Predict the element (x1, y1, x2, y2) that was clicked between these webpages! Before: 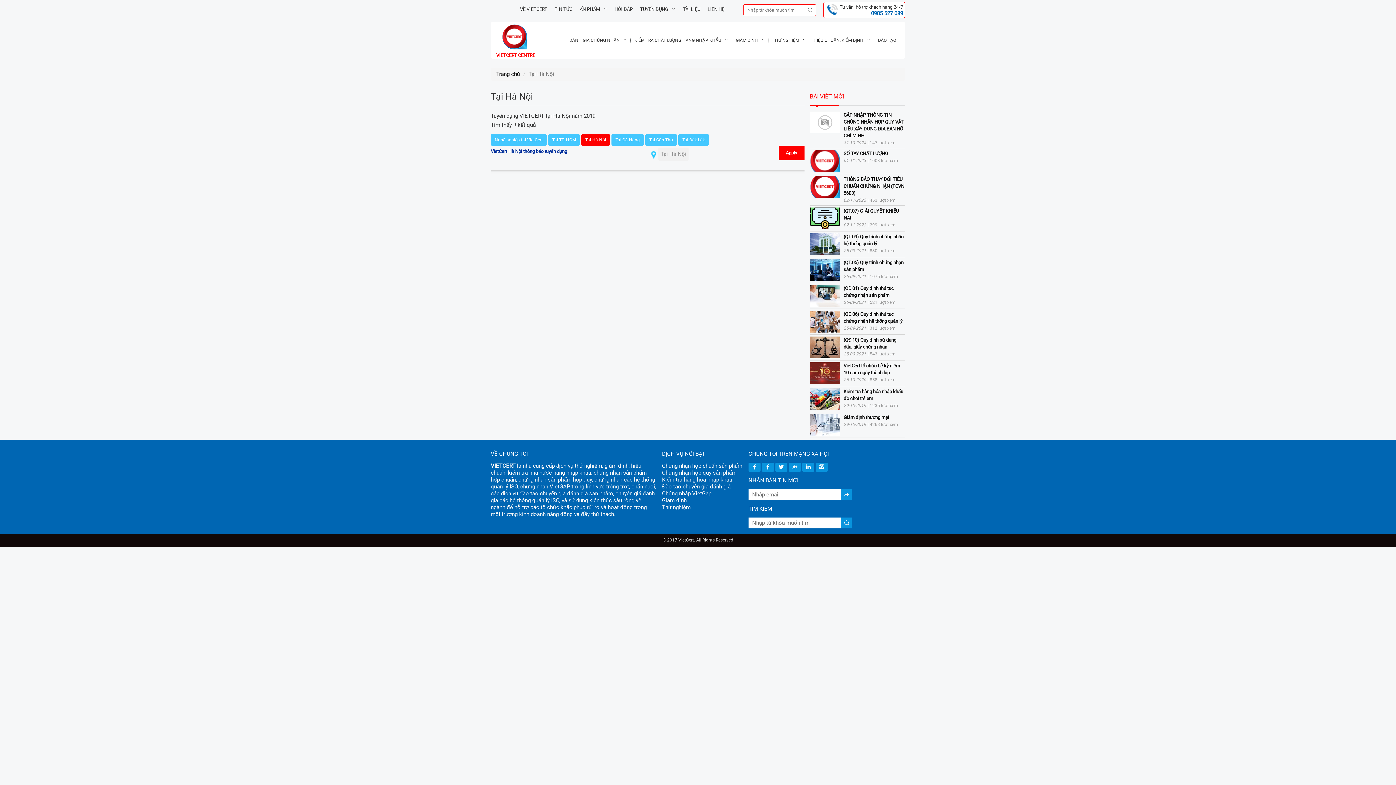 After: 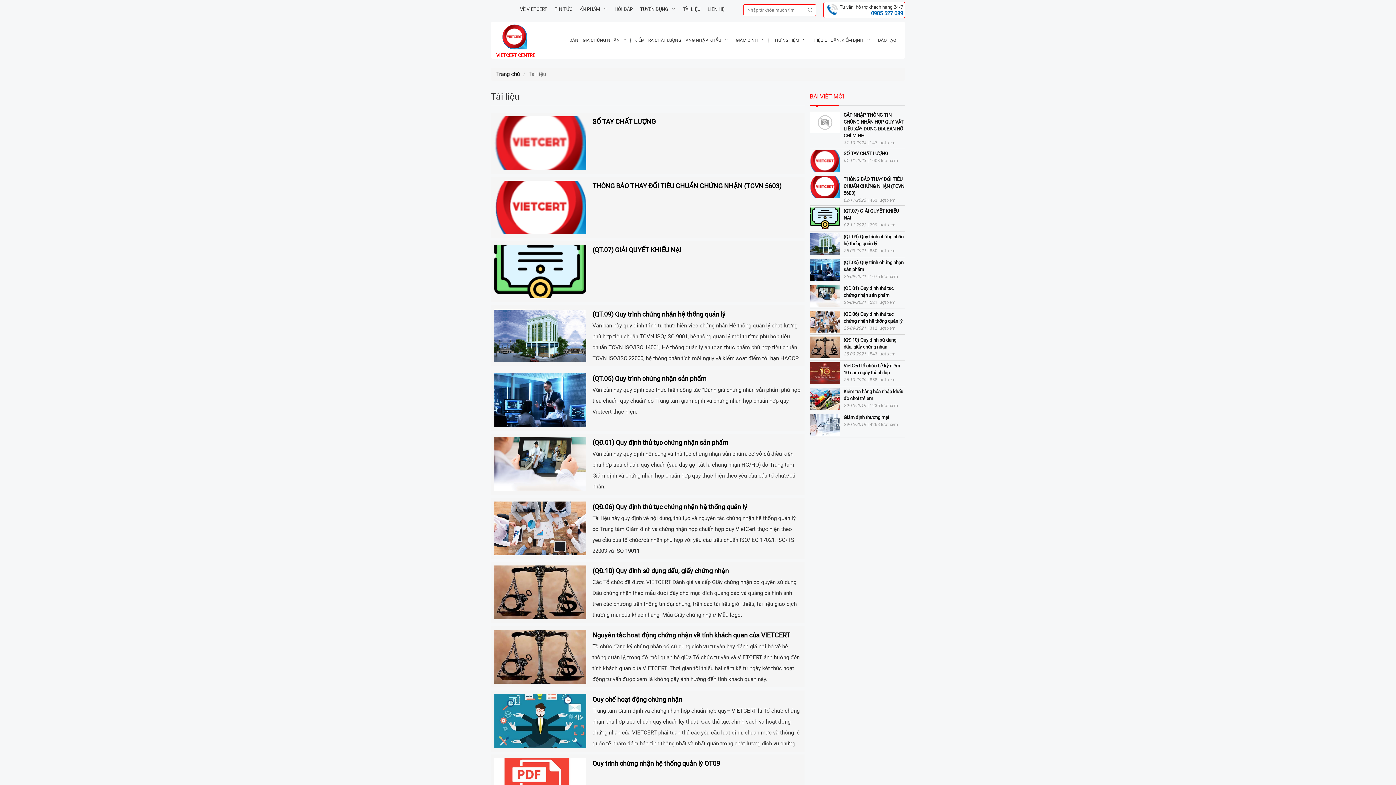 Action: bbox: (683, 6, 700, 11) label: TÀI LIỆU